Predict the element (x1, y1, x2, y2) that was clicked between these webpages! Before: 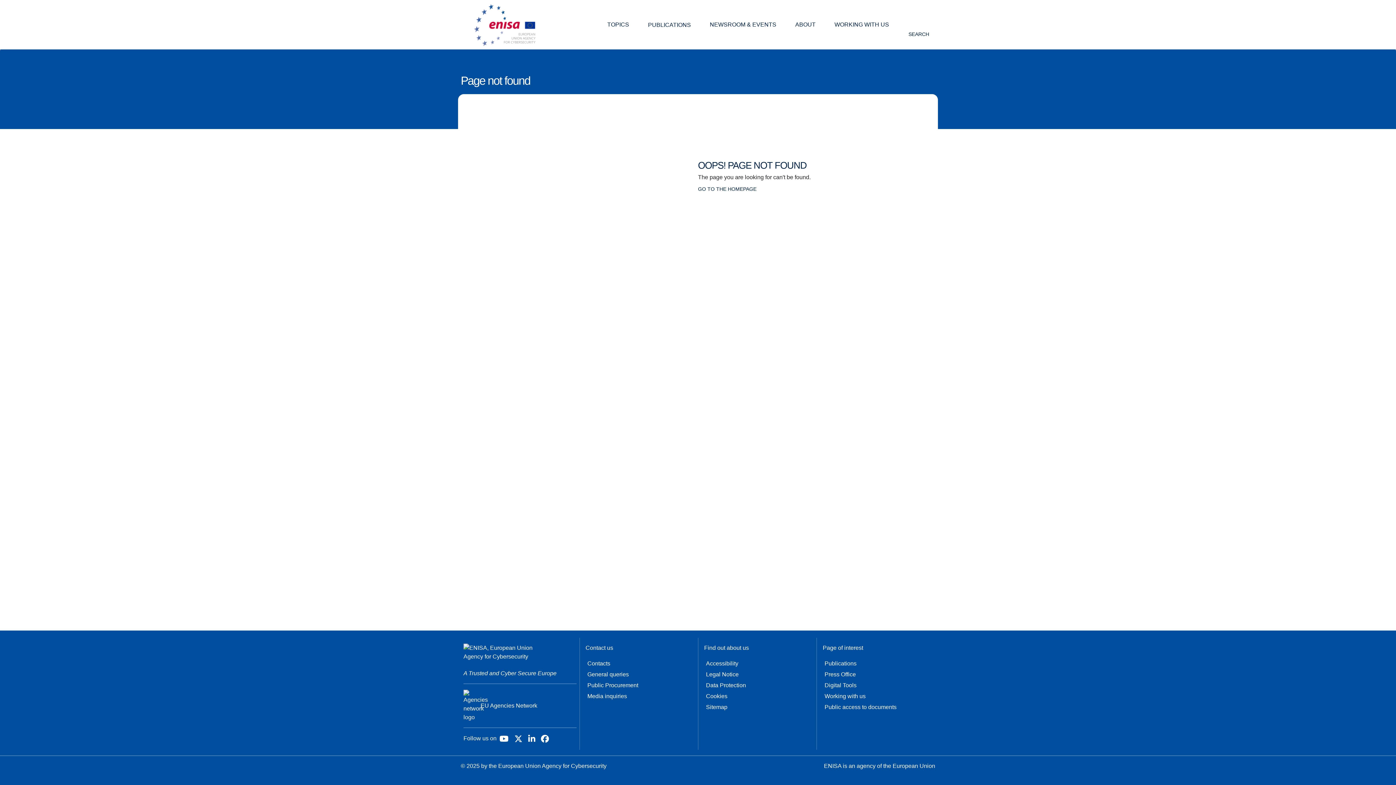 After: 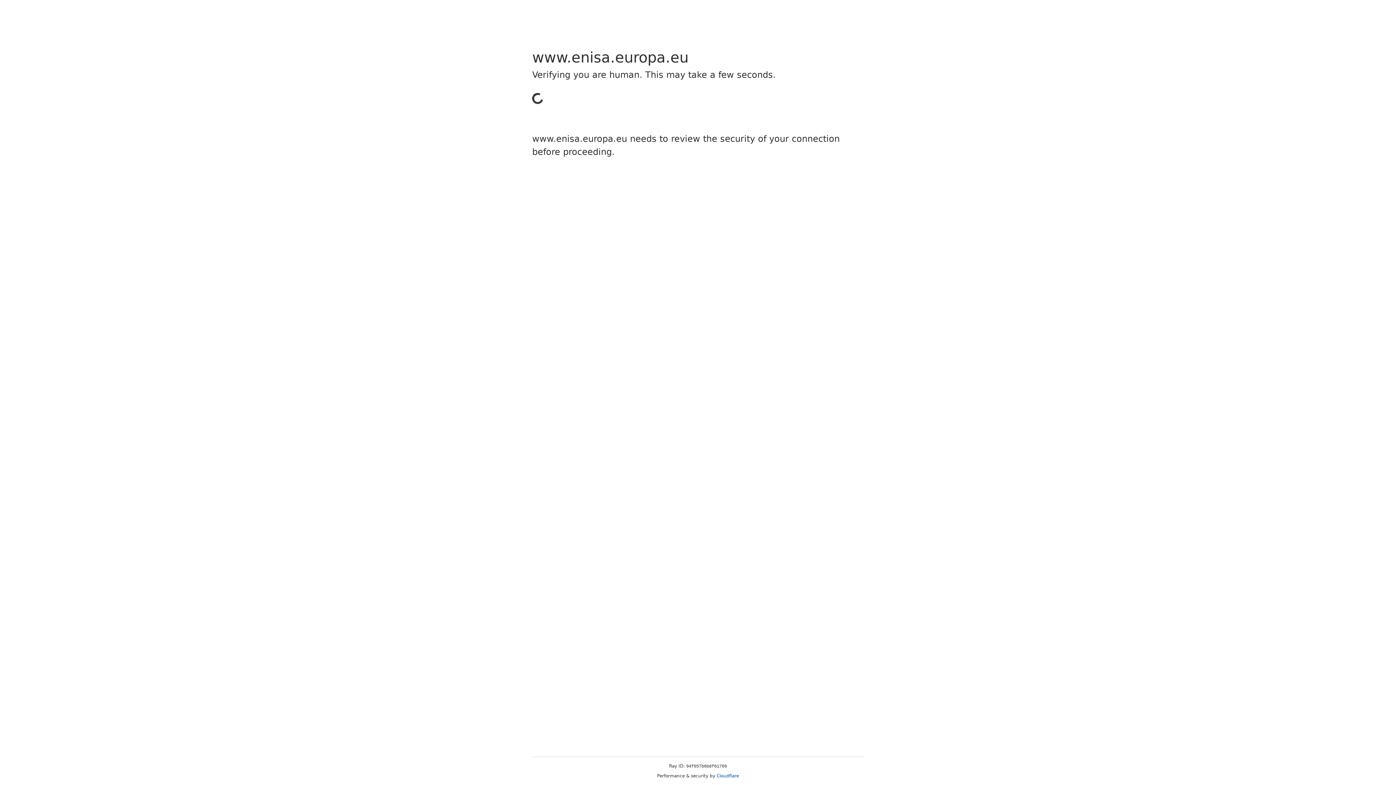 Action: bbox: (704, 680, 748, 691) label: Data Protection